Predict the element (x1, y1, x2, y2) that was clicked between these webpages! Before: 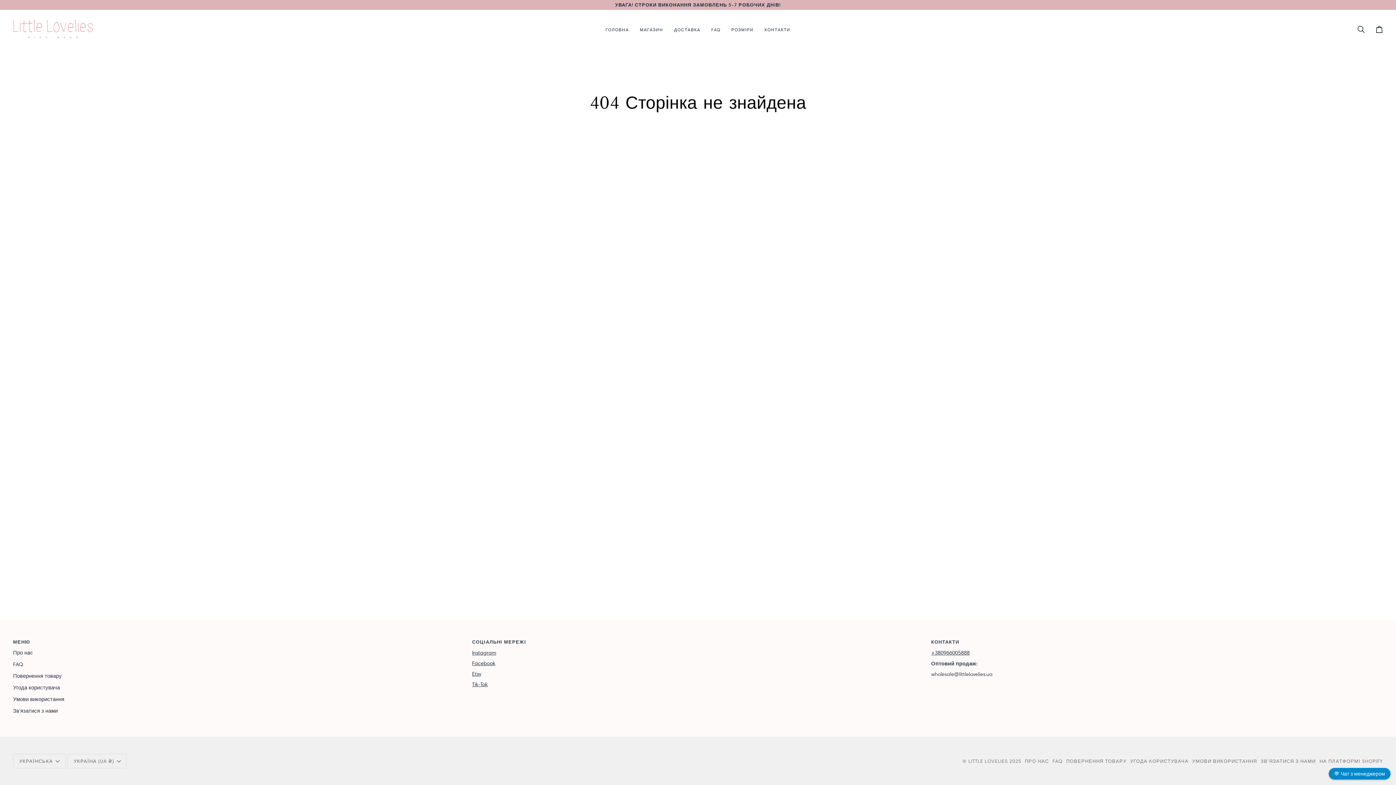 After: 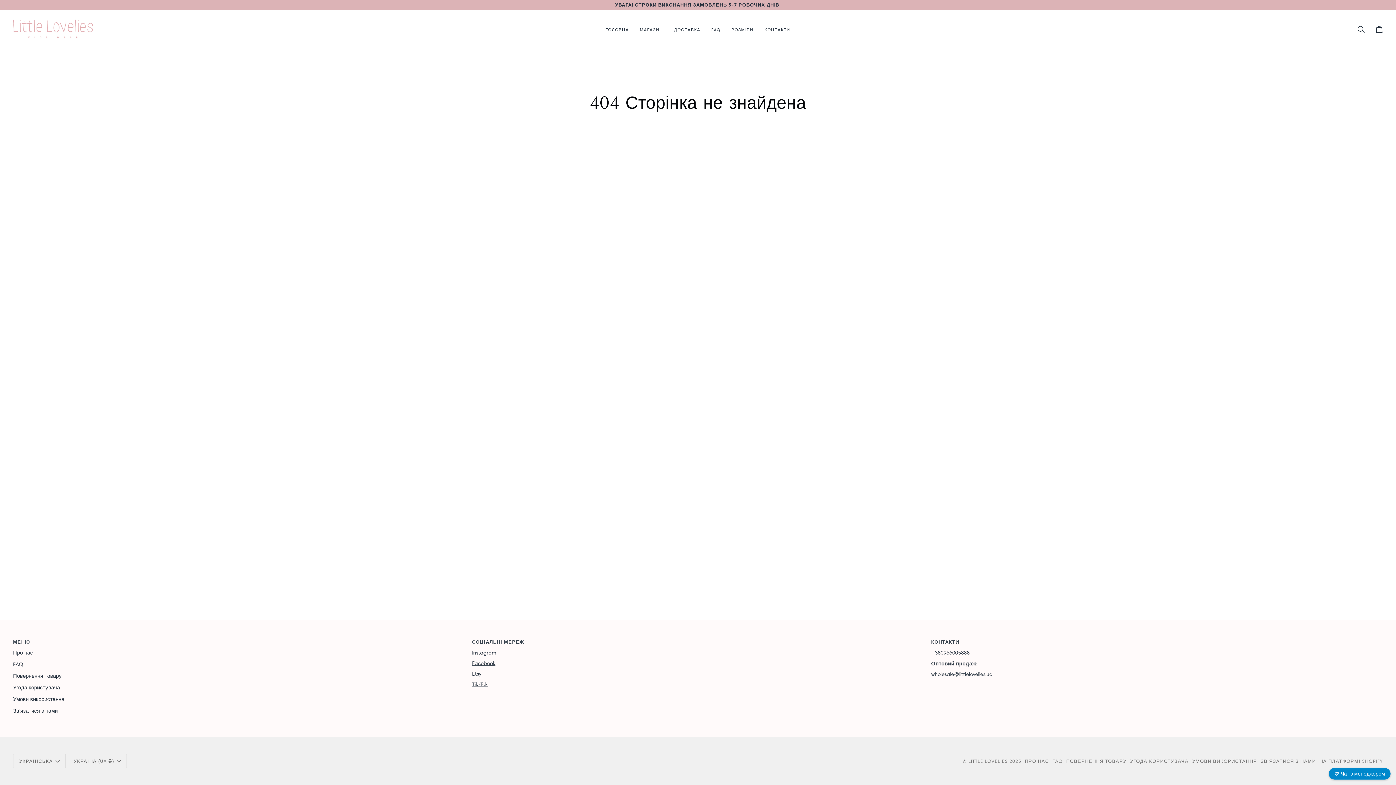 Action: label: Меню bbox: (13, 638, 464, 649)